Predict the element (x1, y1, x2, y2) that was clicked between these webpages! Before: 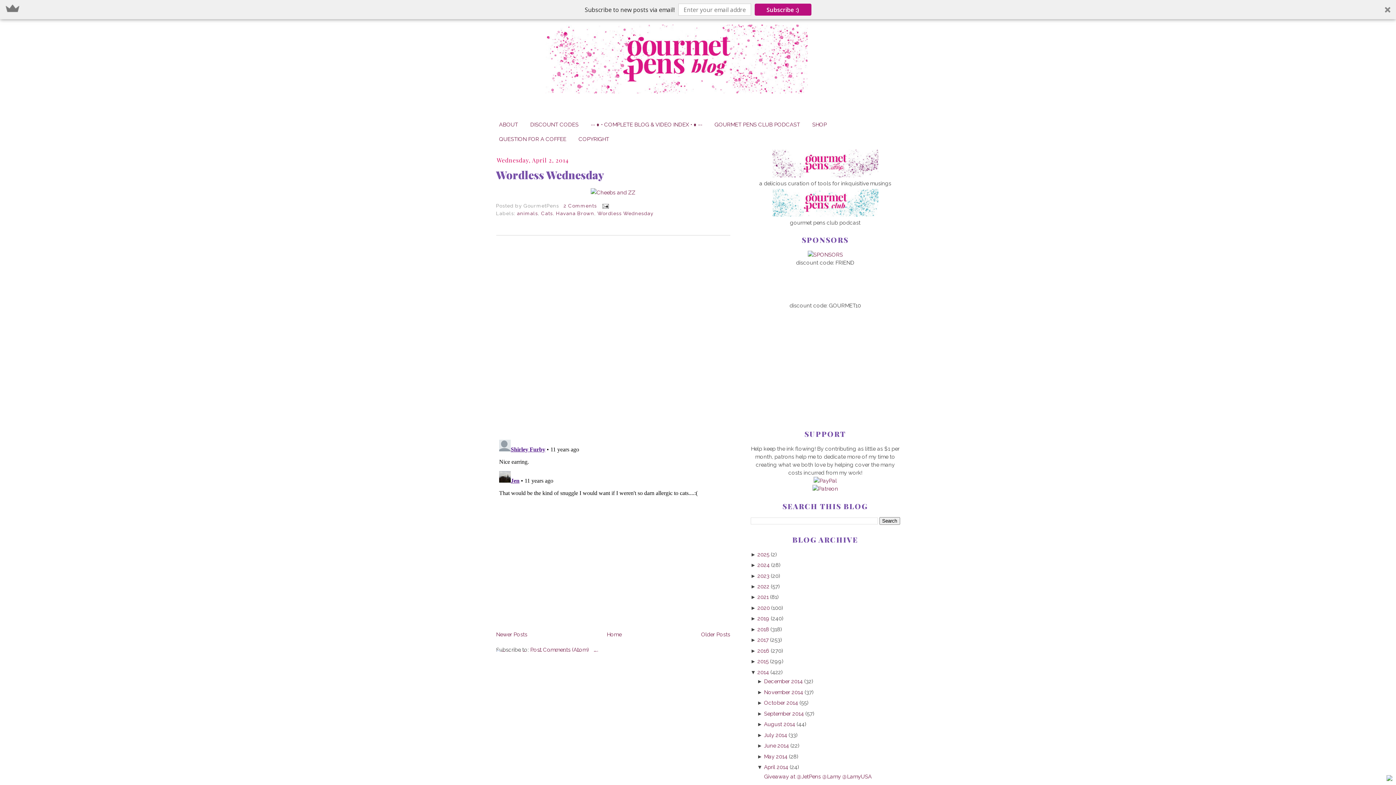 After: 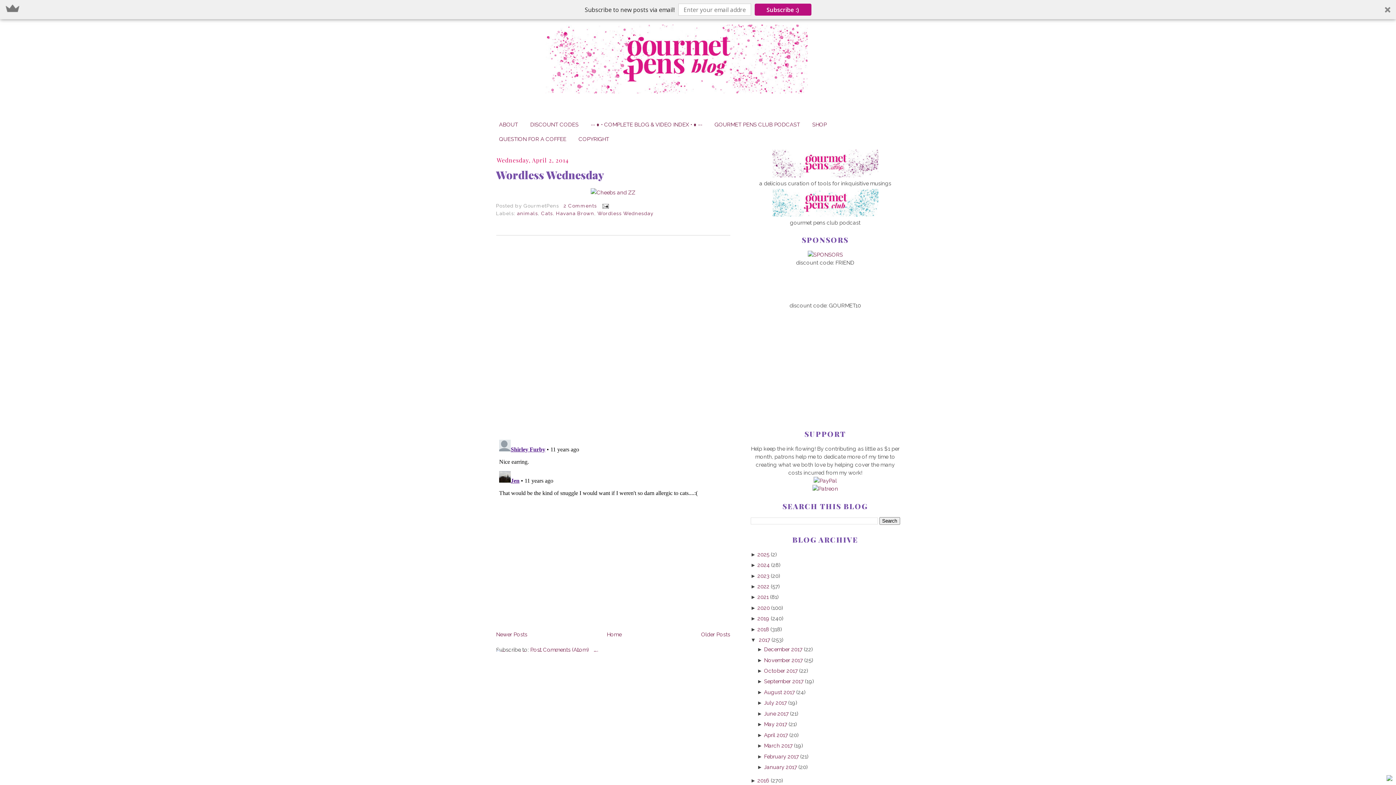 Action: bbox: (750, 637, 757, 643) label: ► 